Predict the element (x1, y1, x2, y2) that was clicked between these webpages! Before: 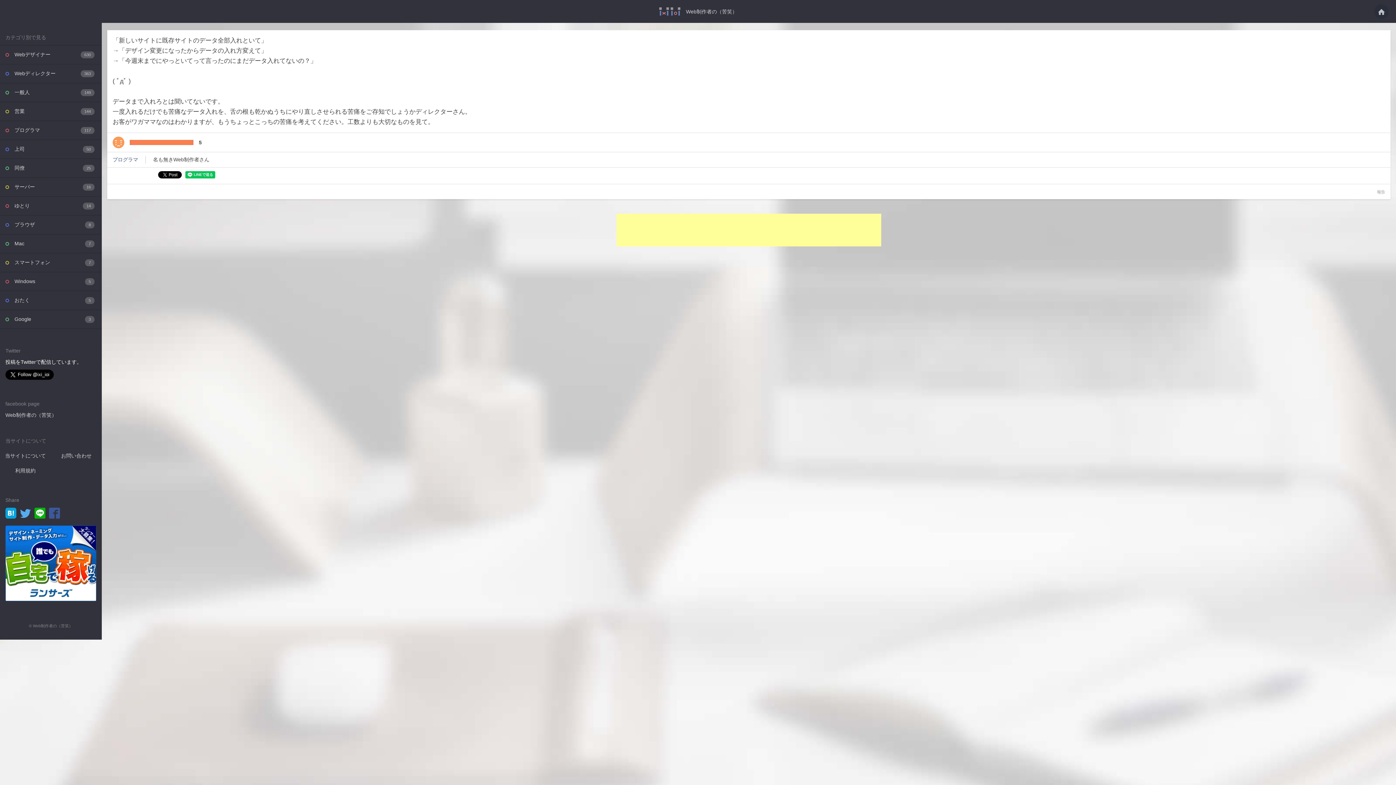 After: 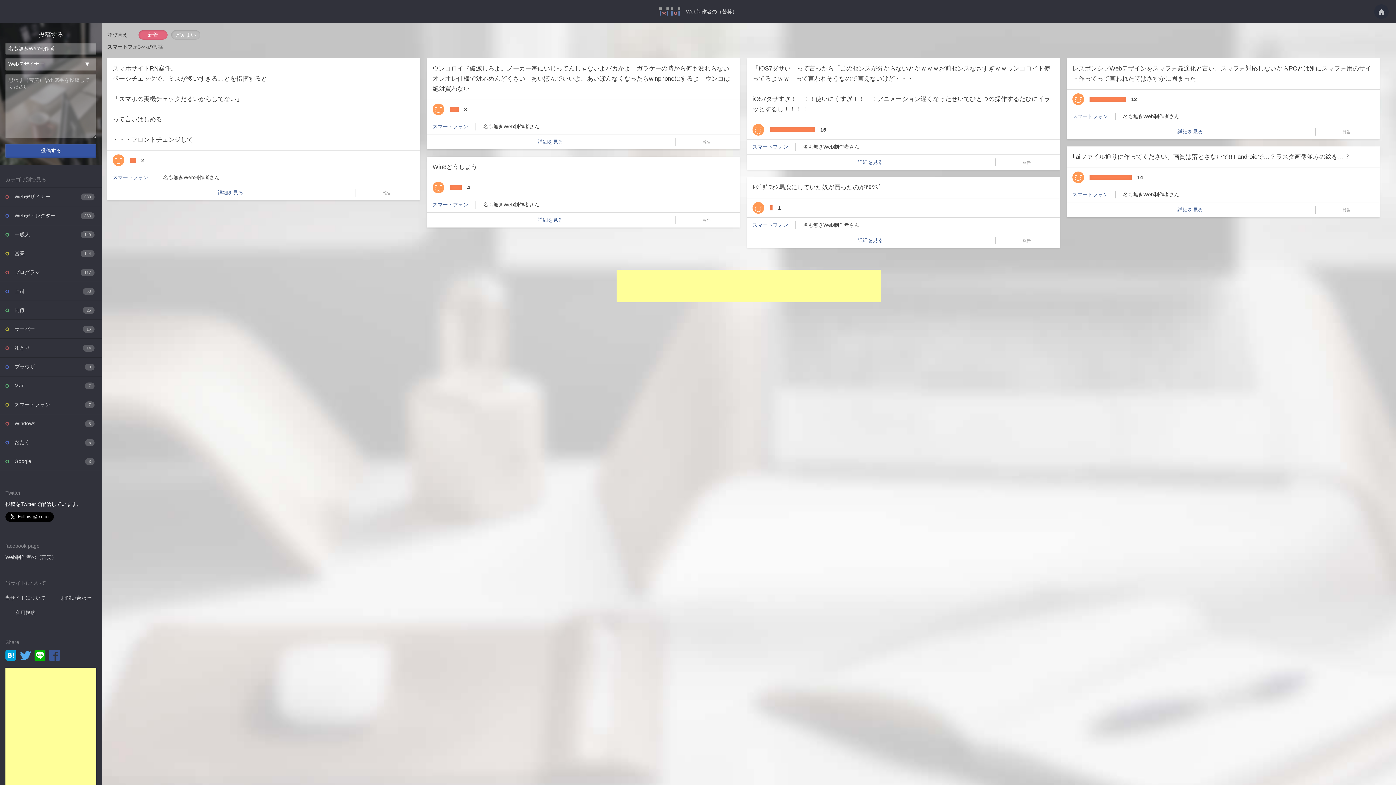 Action: bbox: (0, 253, 101, 272) label: スマートフォン
7